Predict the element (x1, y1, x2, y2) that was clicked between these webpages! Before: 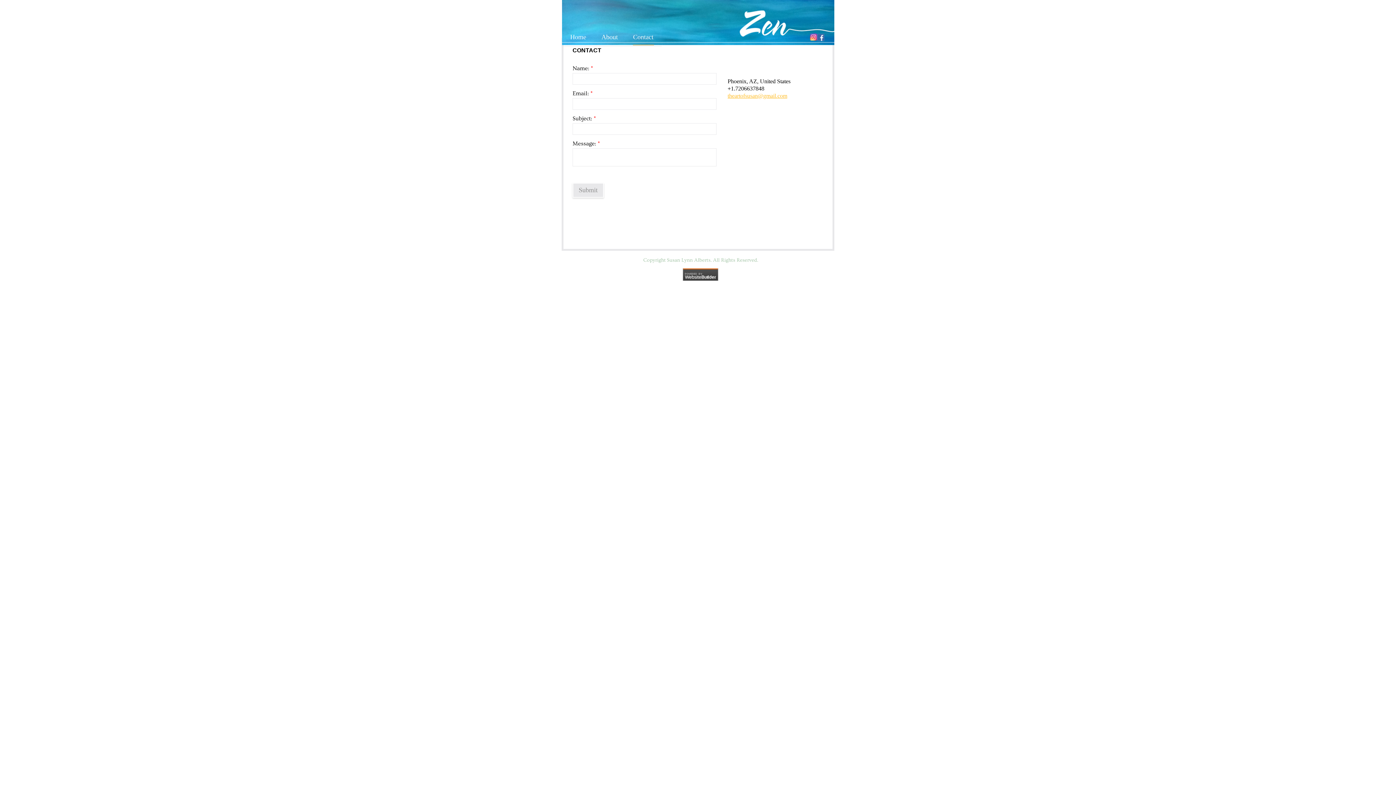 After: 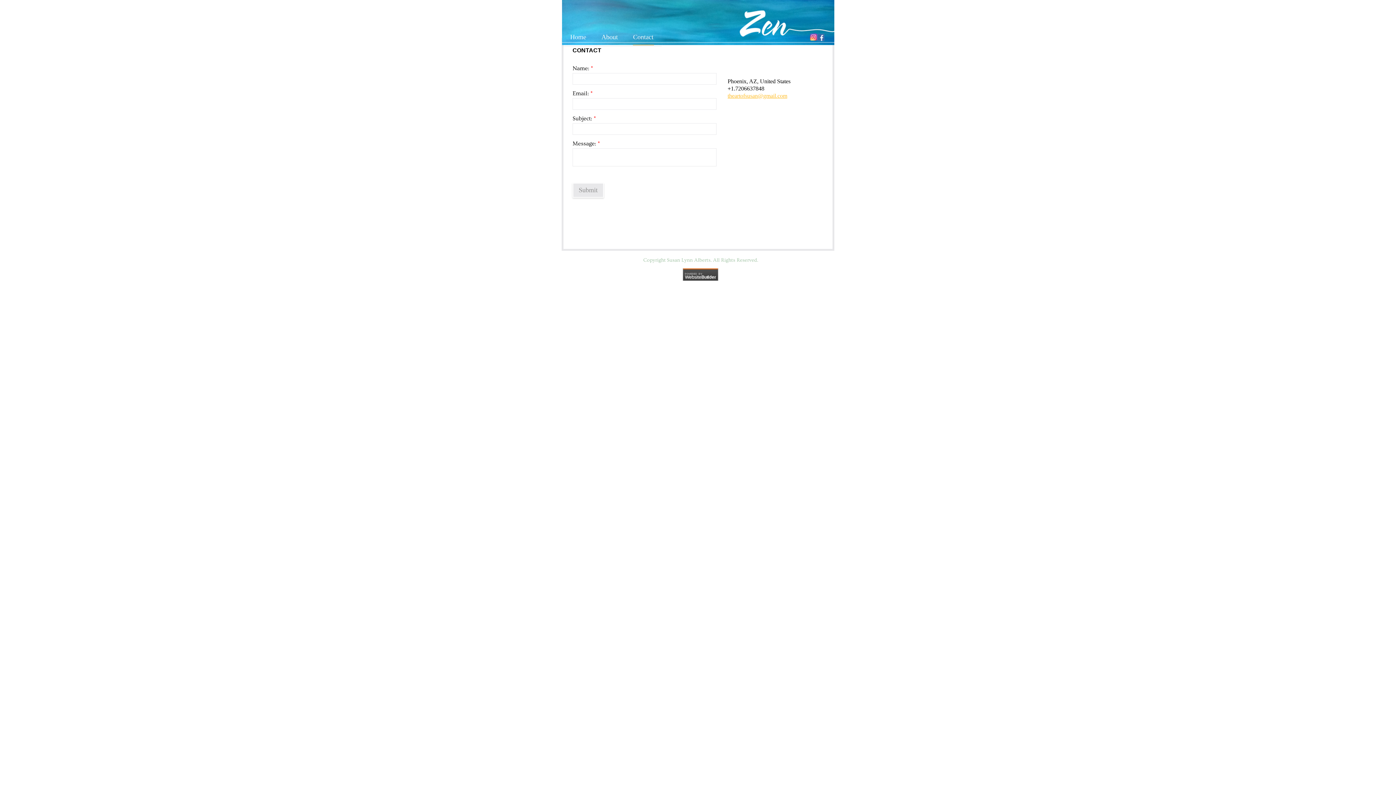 Action: label: Contact bbox: (632, 33, 654, 45)